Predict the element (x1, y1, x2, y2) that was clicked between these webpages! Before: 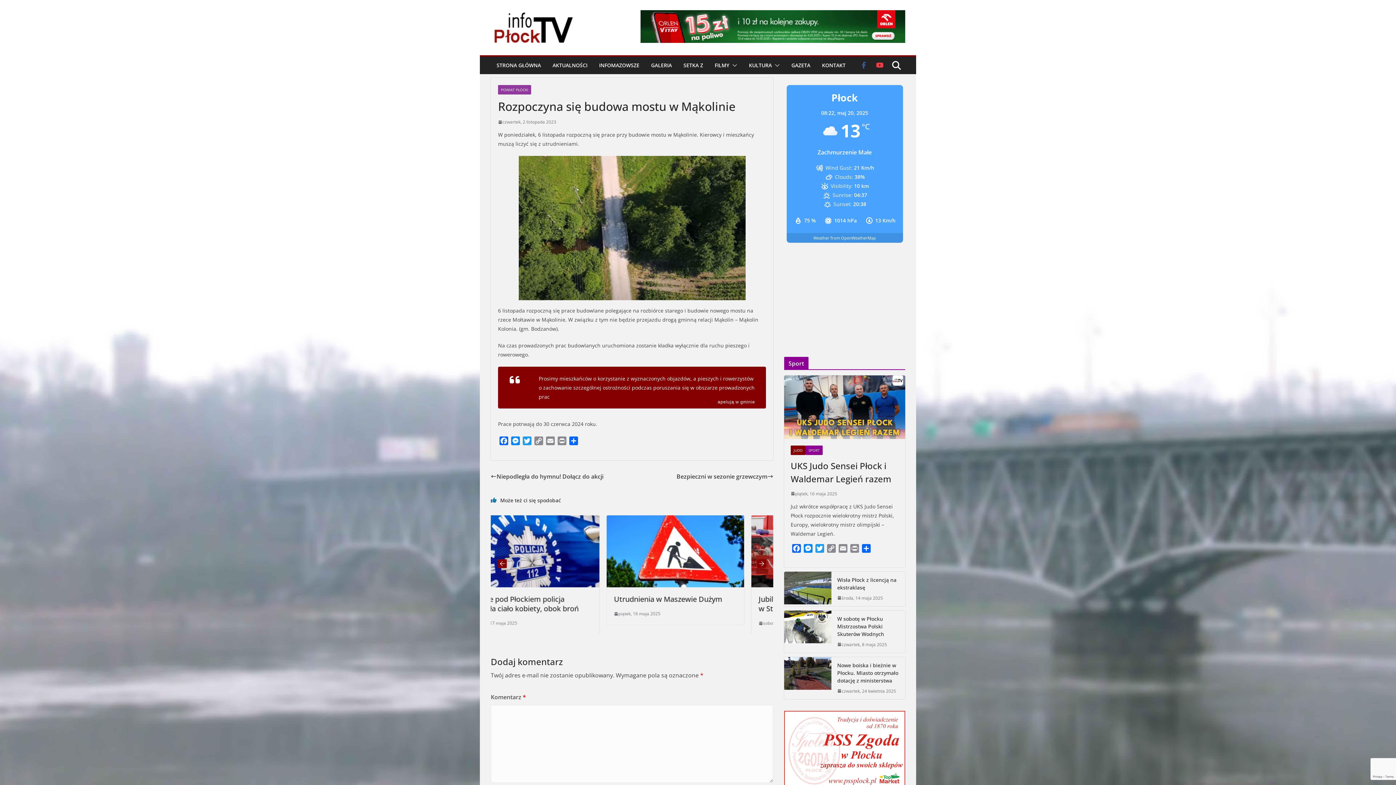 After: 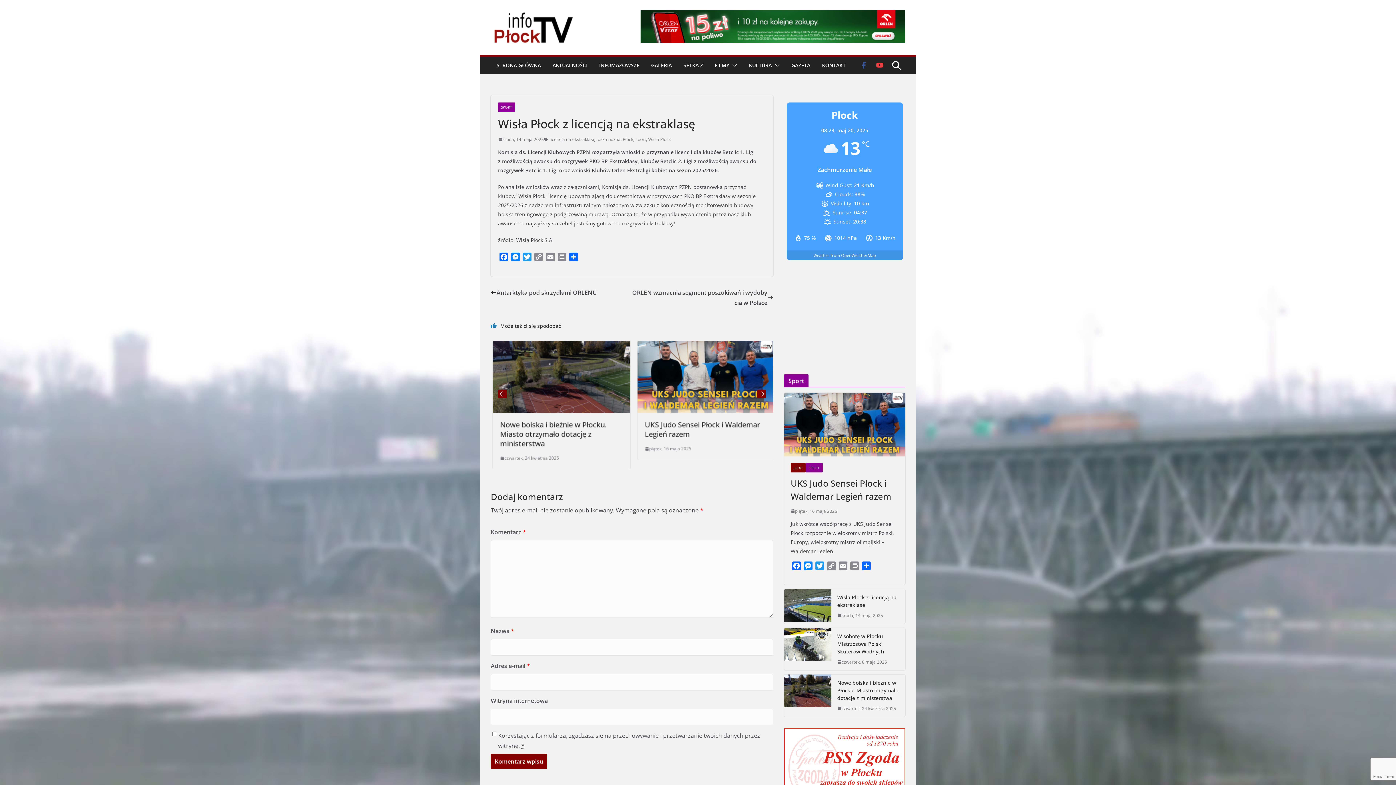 Action: bbox: (837, 594, 883, 602) label: środa, 14 maja 2025